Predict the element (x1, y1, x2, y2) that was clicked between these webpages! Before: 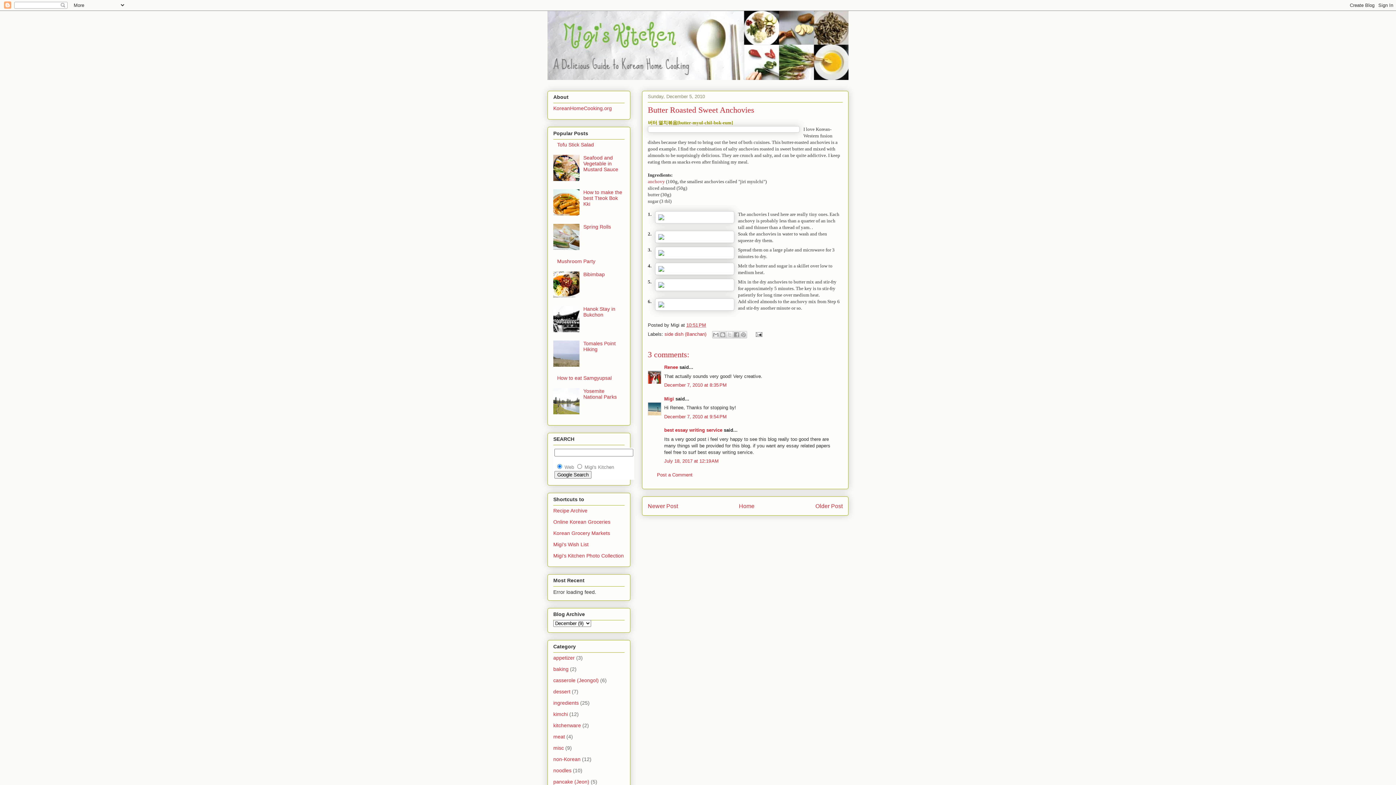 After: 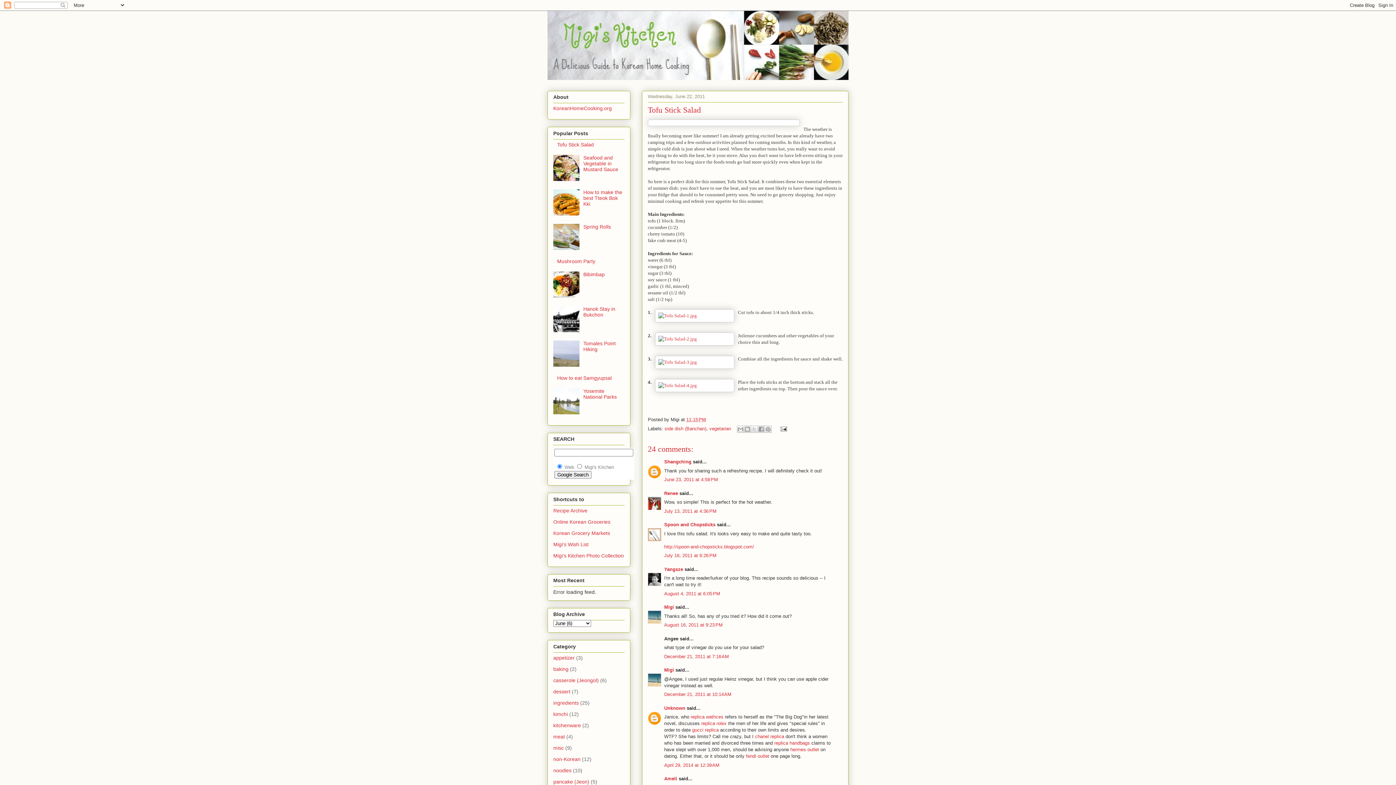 Action: bbox: (557, 141, 594, 147) label: Tofu Stick Salad